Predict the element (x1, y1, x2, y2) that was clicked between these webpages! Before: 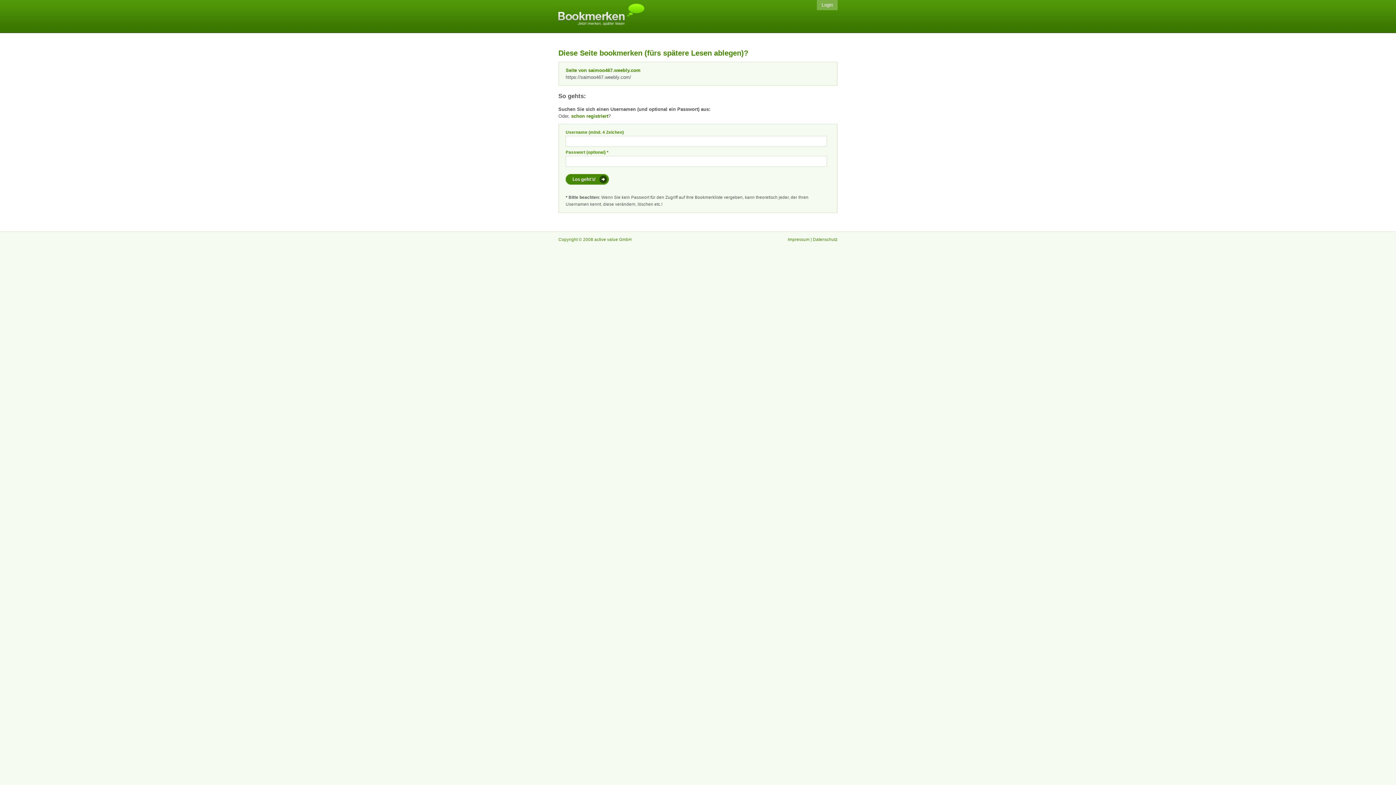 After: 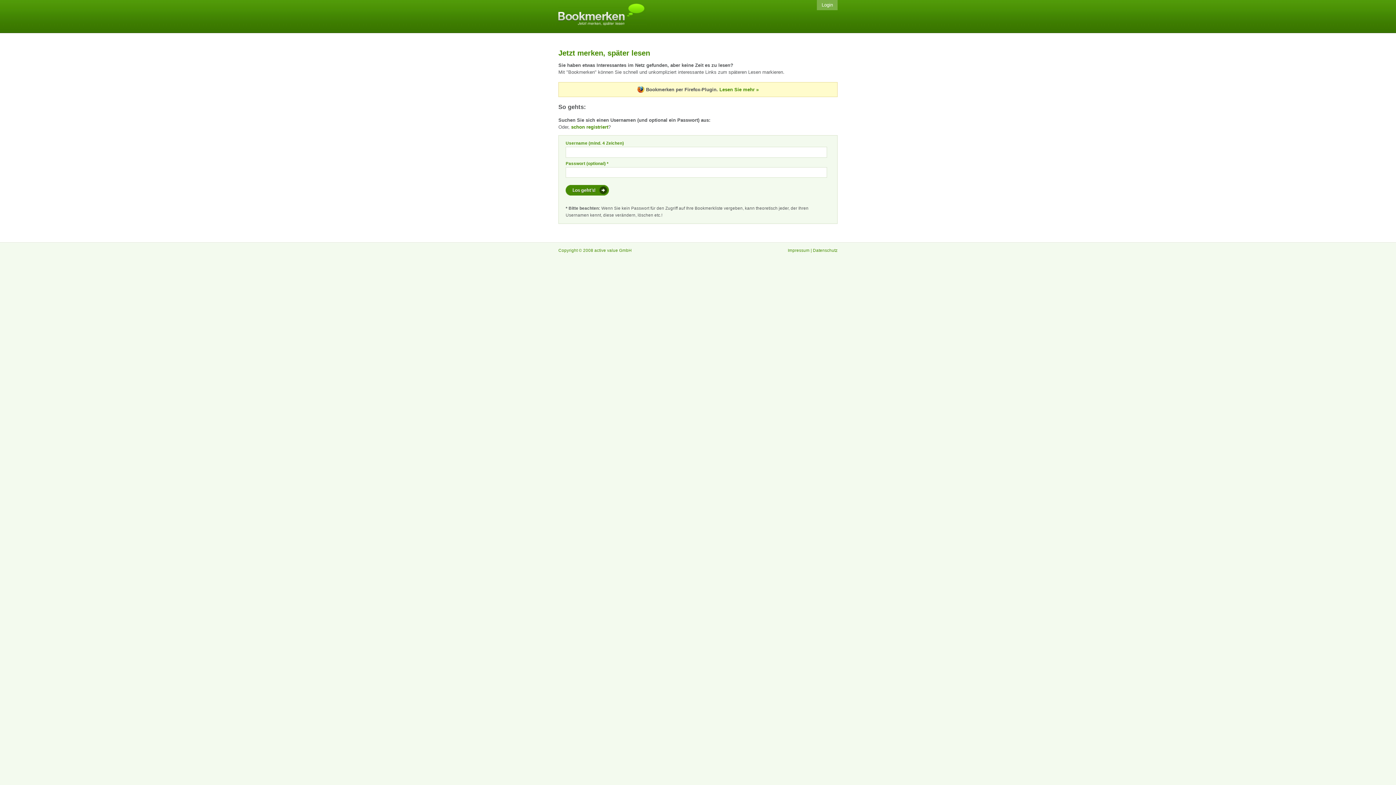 Action: label: Bookmerken bbox: (558, 3, 645, 29)